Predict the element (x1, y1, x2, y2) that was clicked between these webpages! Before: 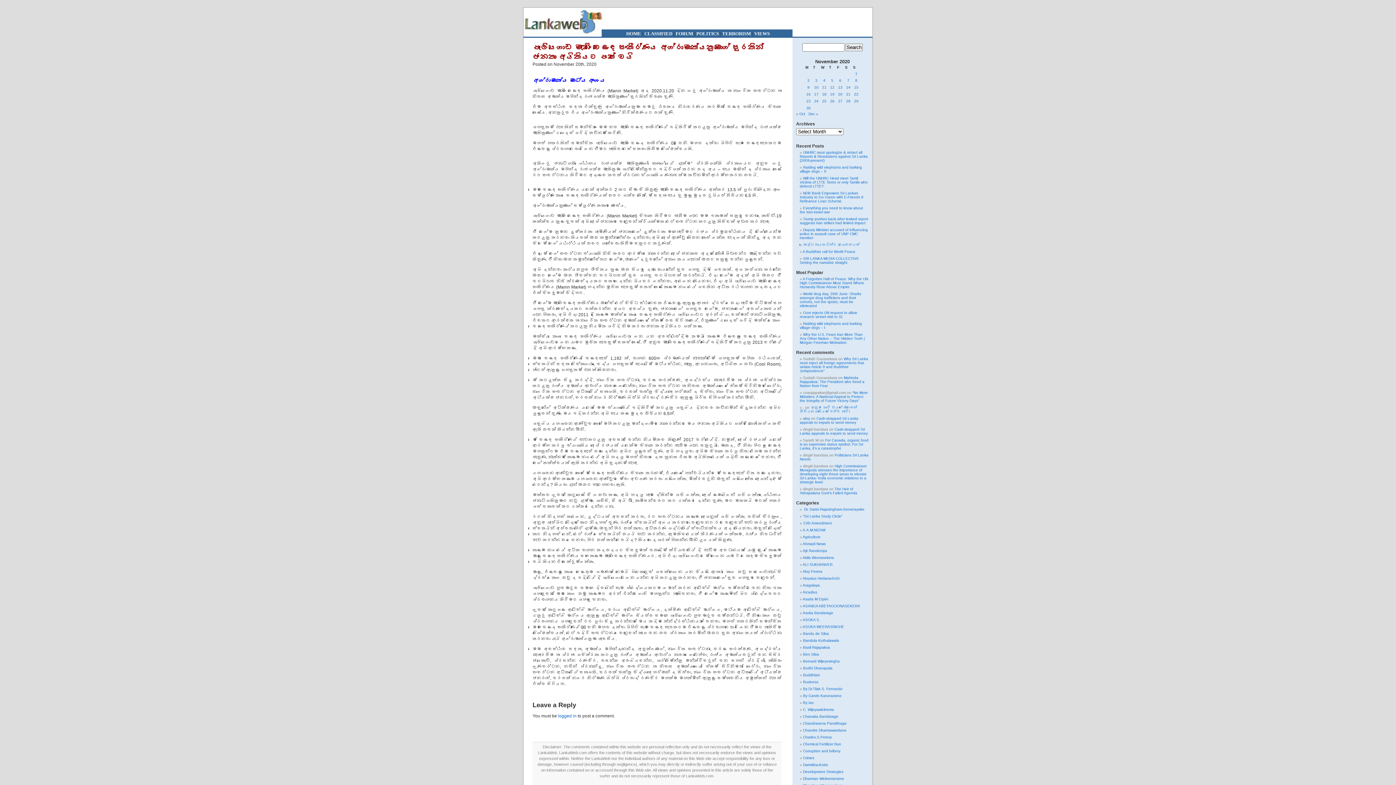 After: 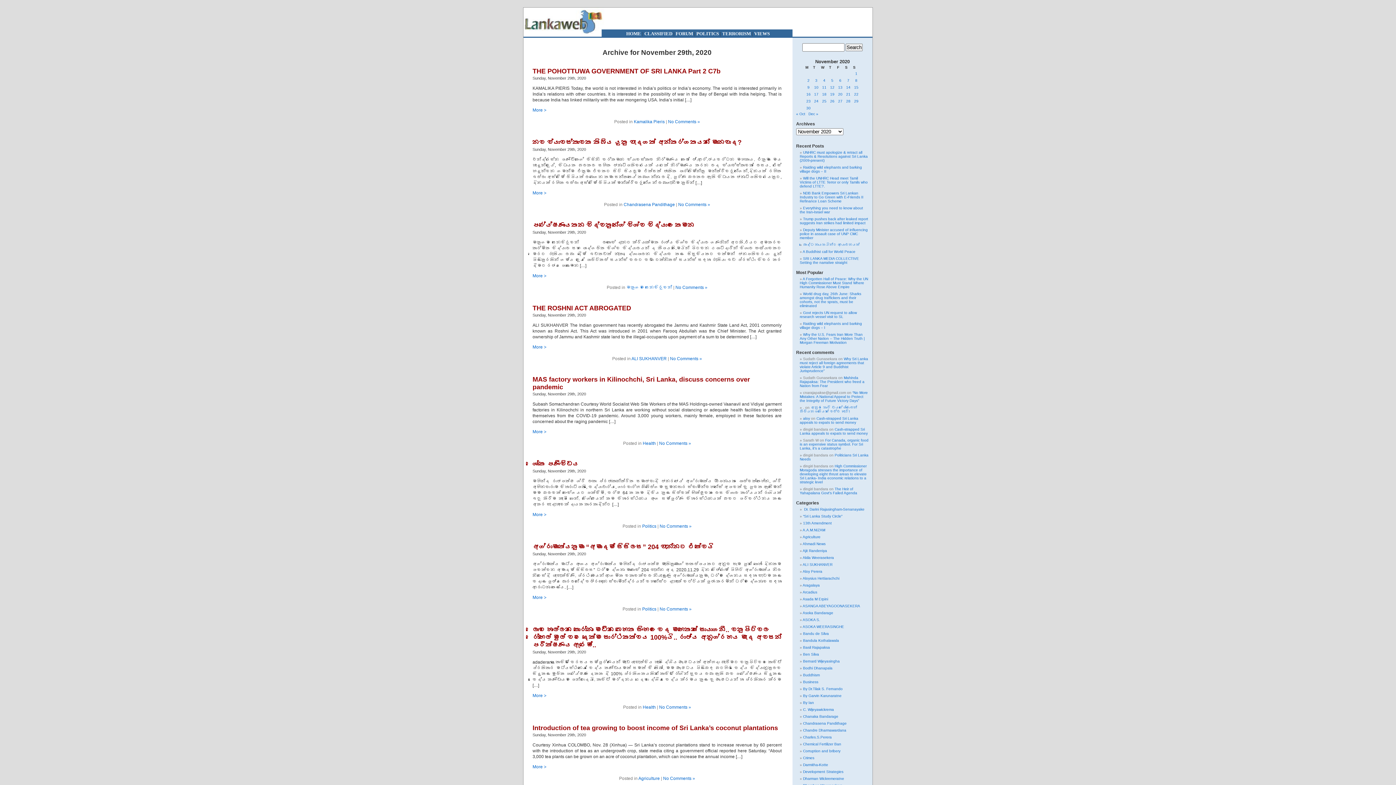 Action: bbox: (852, 99, 860, 103) label: Posts published on November 29, 2020